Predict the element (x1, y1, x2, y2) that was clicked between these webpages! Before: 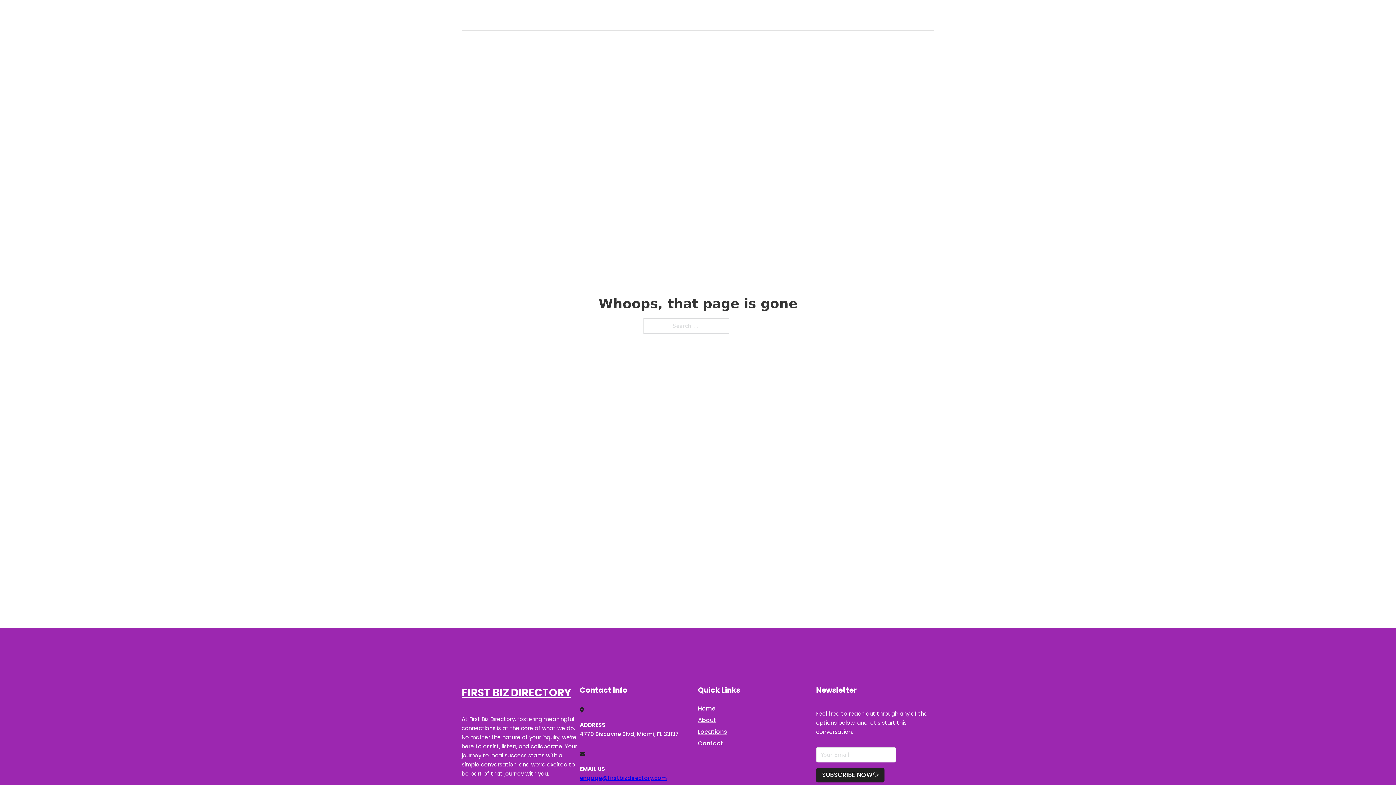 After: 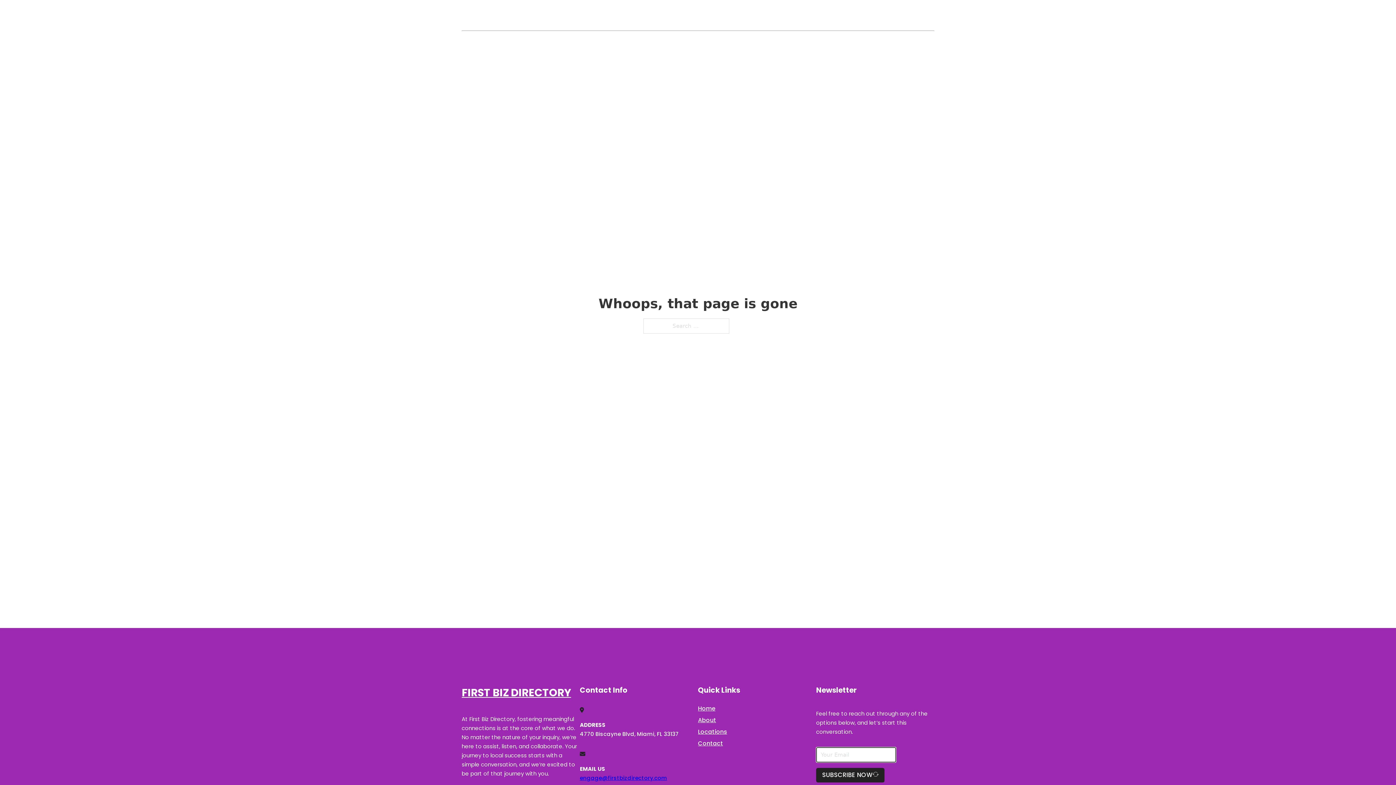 Action: label: SUBSCRIBE NOW bbox: (816, 768, 884, 782)